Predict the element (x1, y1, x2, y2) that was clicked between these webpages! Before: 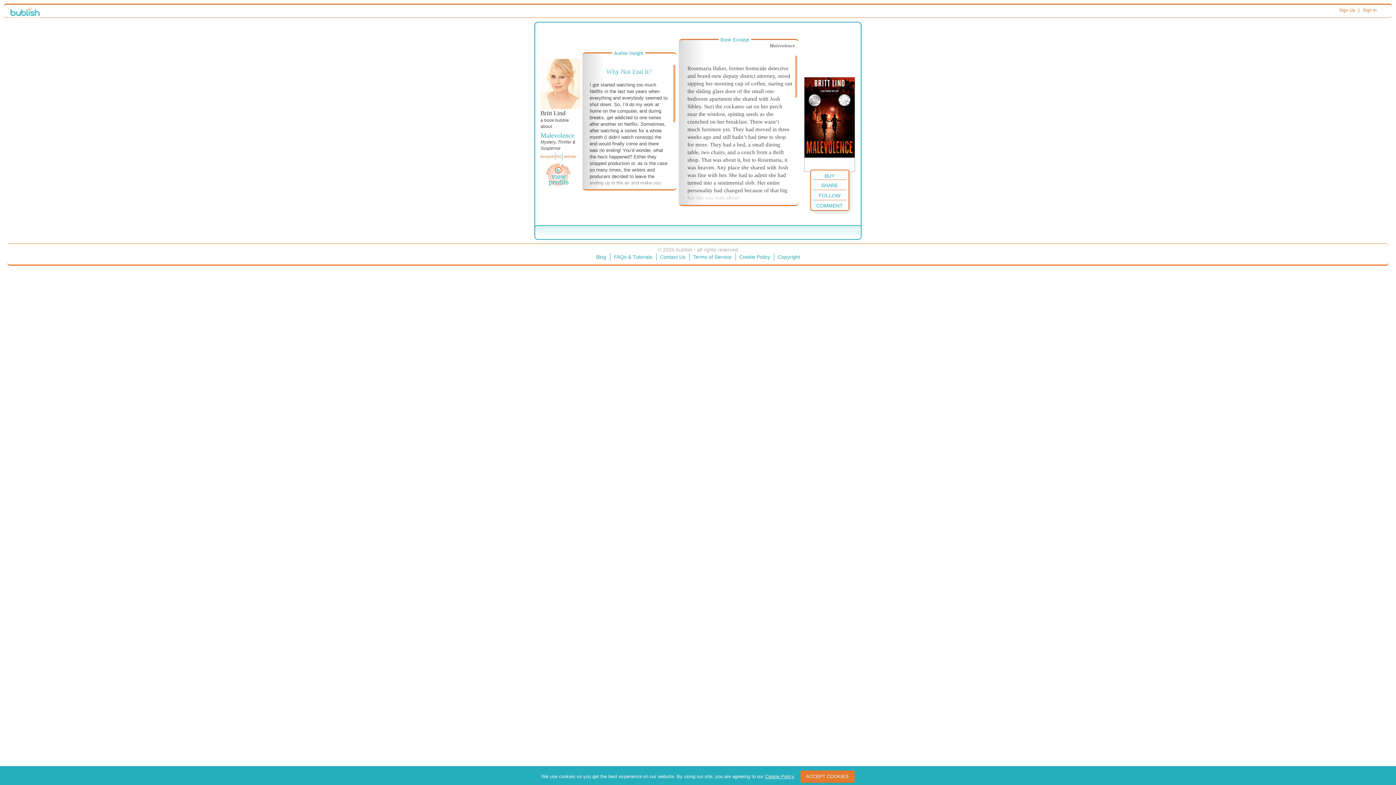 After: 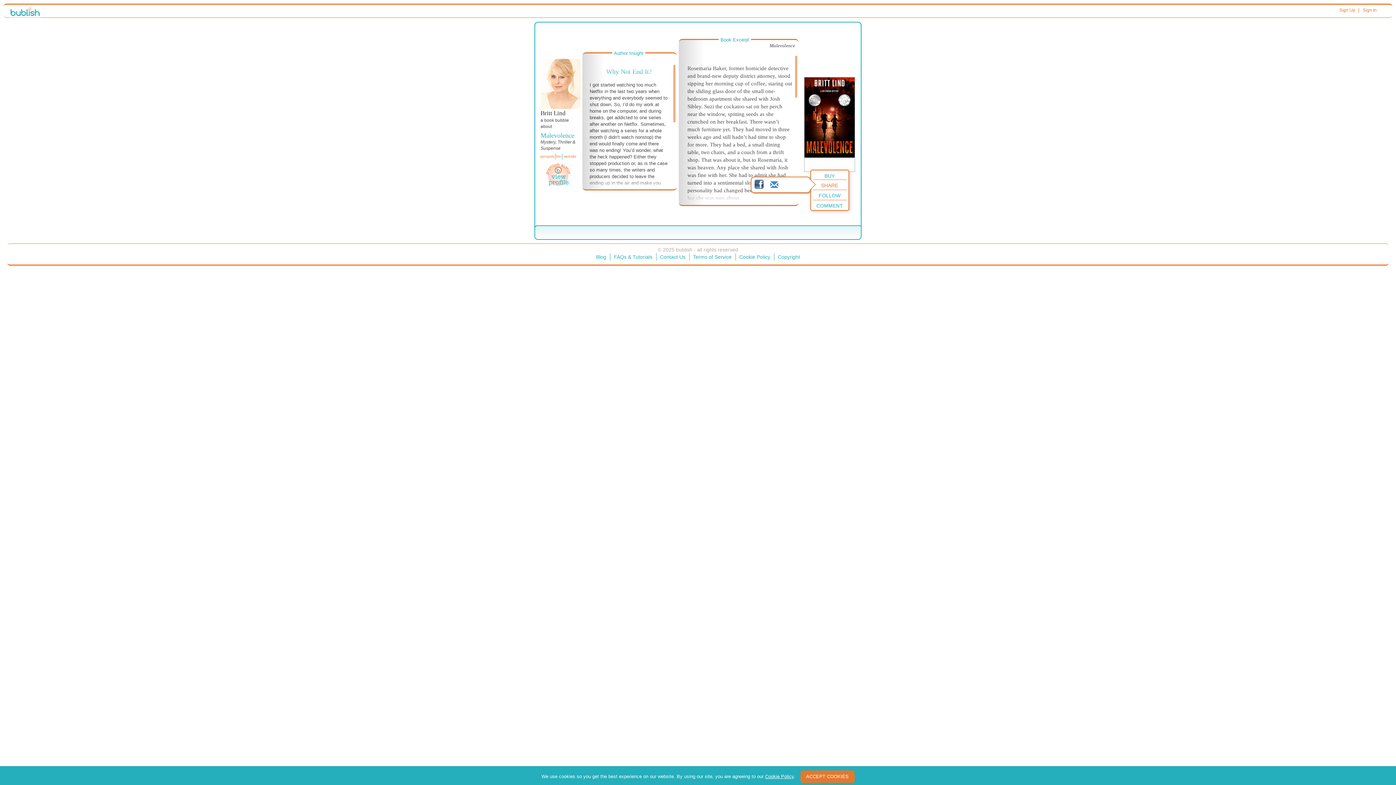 Action: bbox: (812, 180, 846, 189) label: SHARE